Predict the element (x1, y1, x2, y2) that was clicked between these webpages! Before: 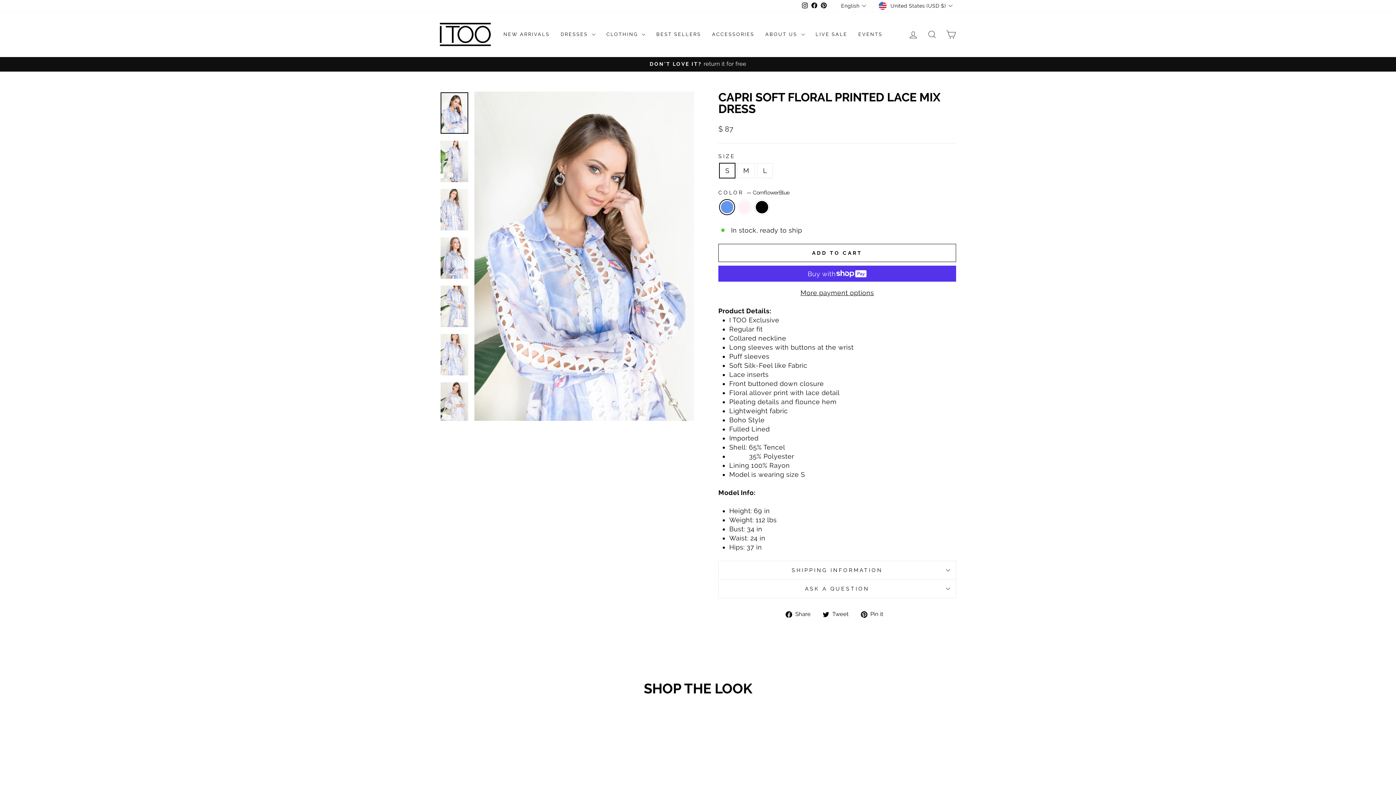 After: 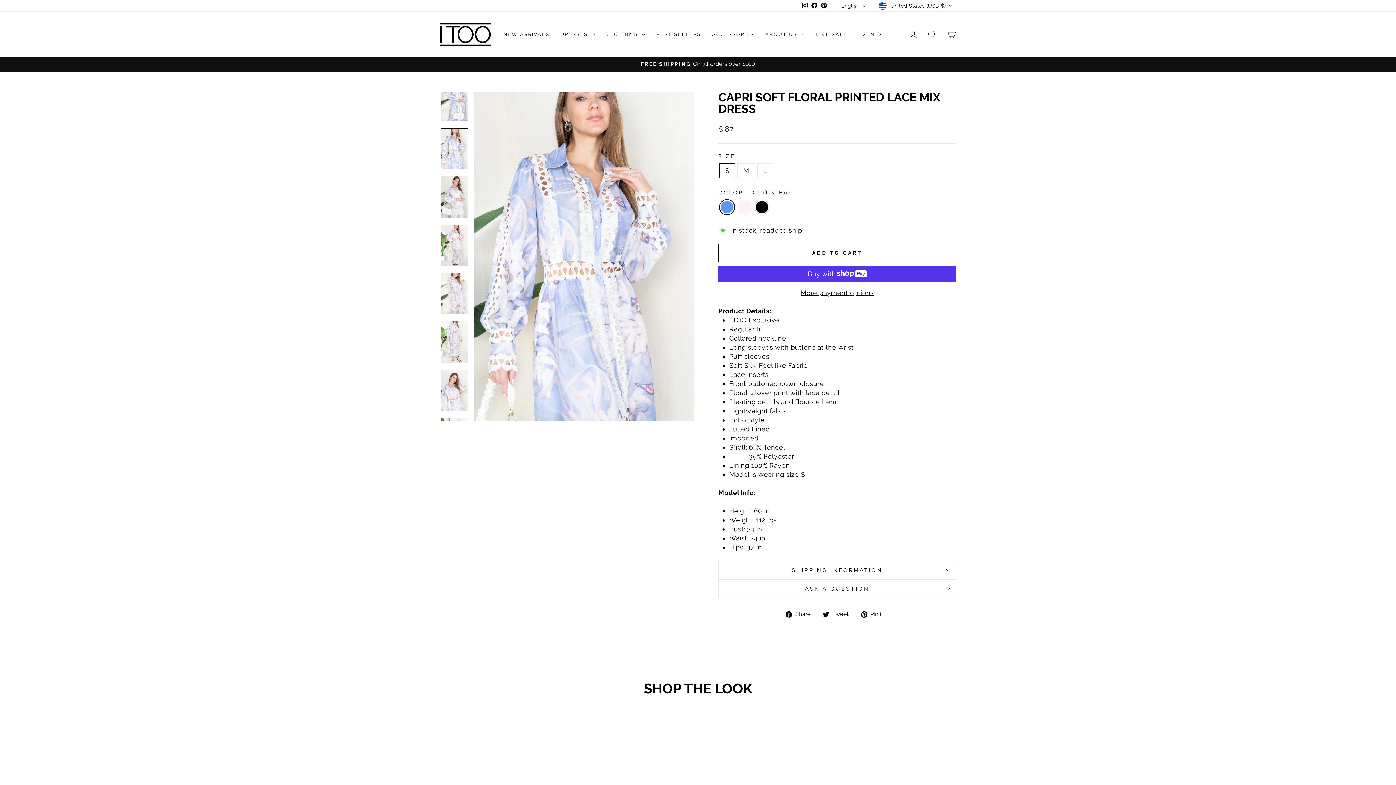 Action: bbox: (440, 334, 468, 375)